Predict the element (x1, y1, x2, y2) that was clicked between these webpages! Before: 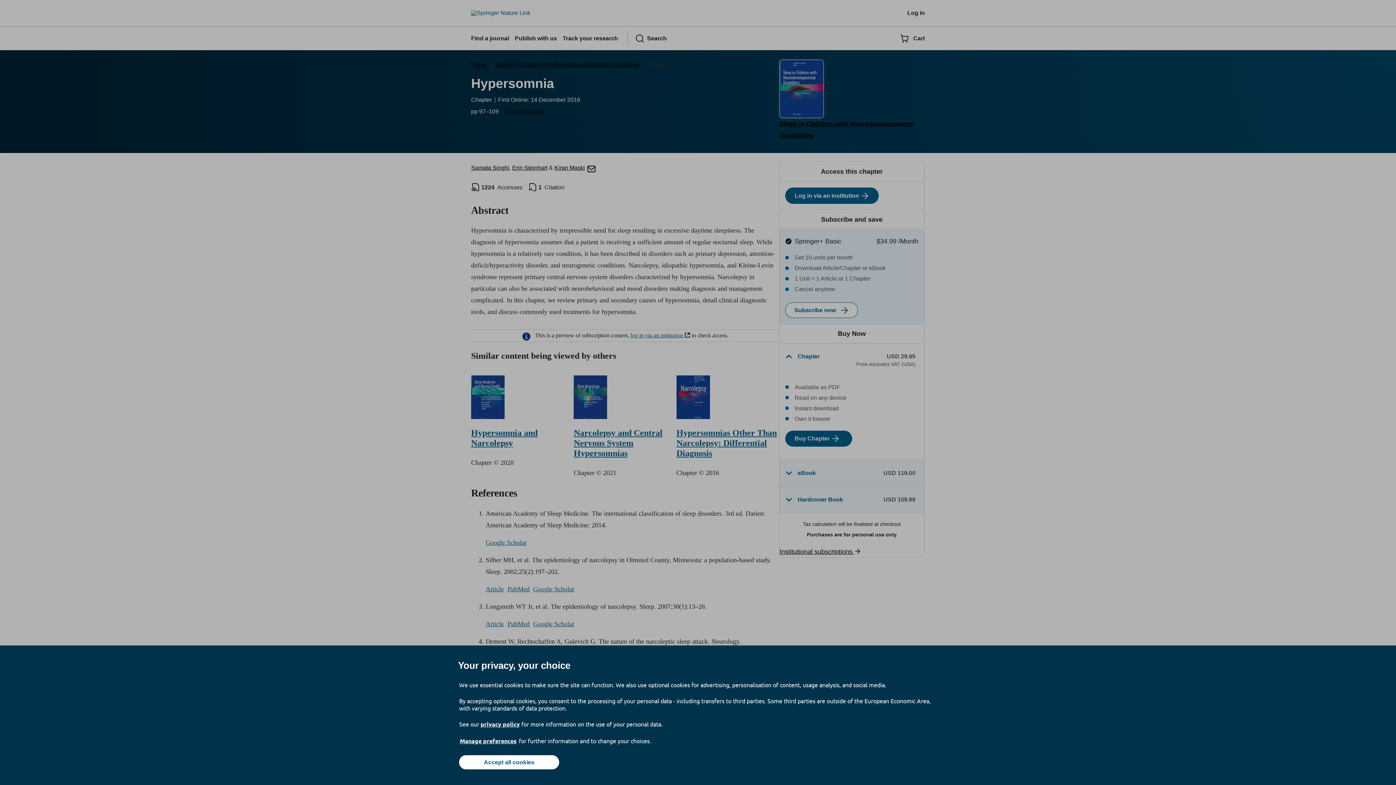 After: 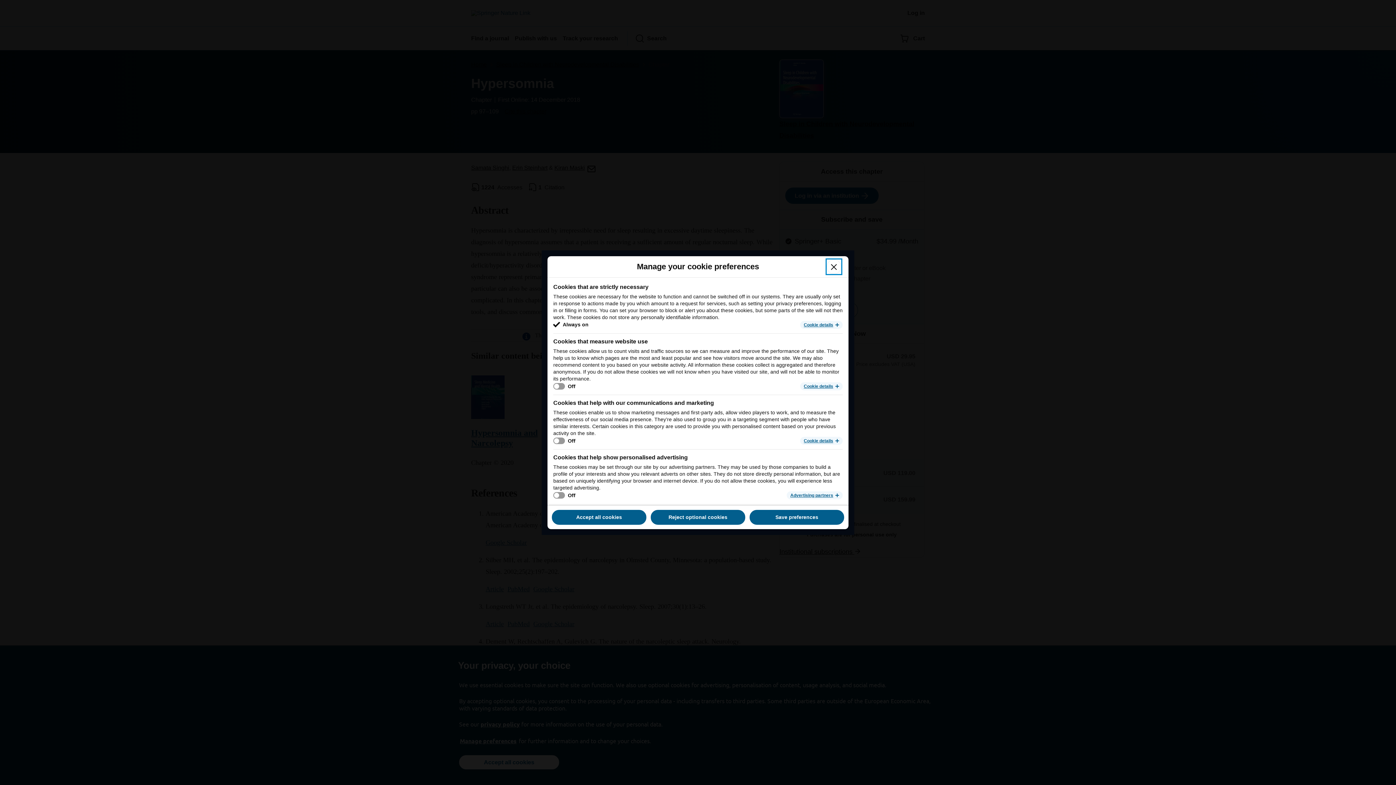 Action: label: Manage preferences bbox: (459, 737, 517, 745)